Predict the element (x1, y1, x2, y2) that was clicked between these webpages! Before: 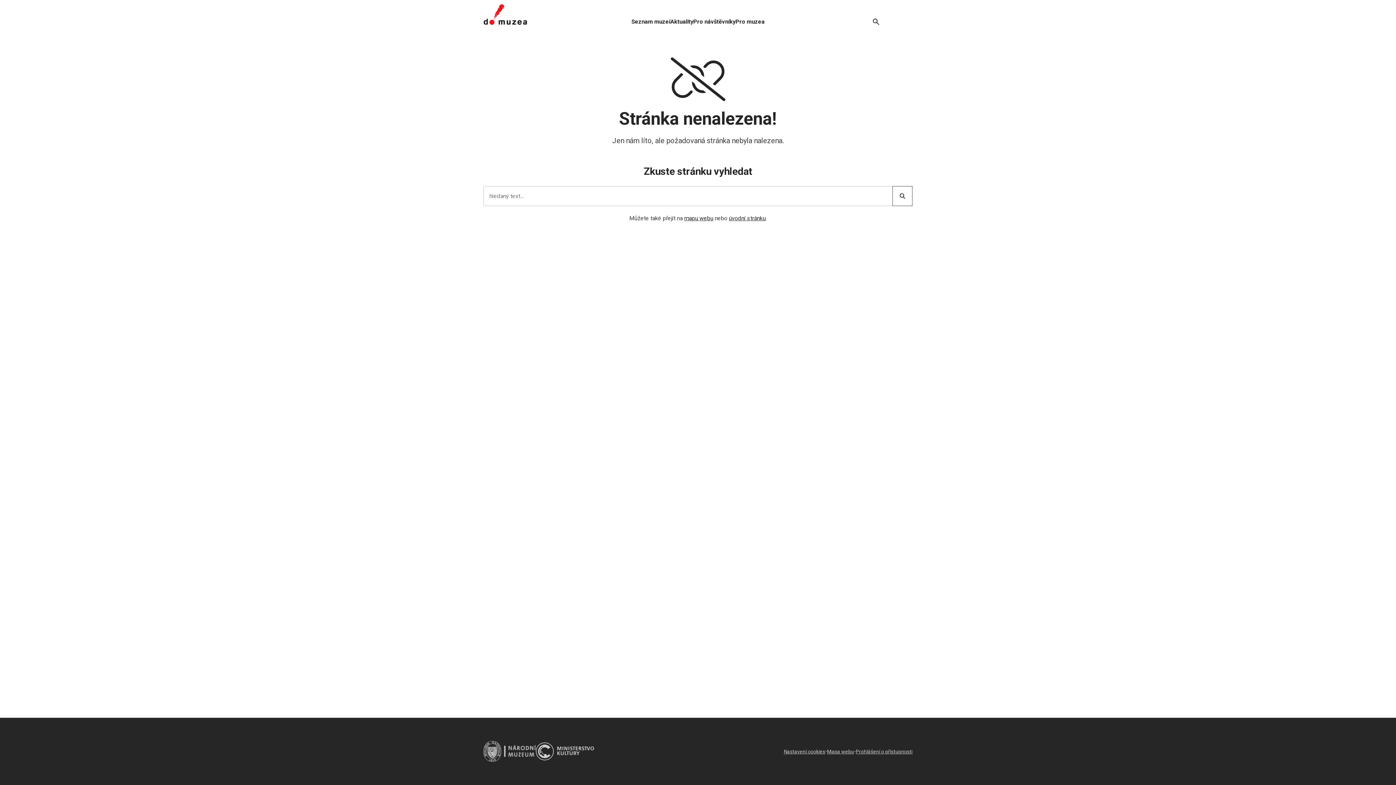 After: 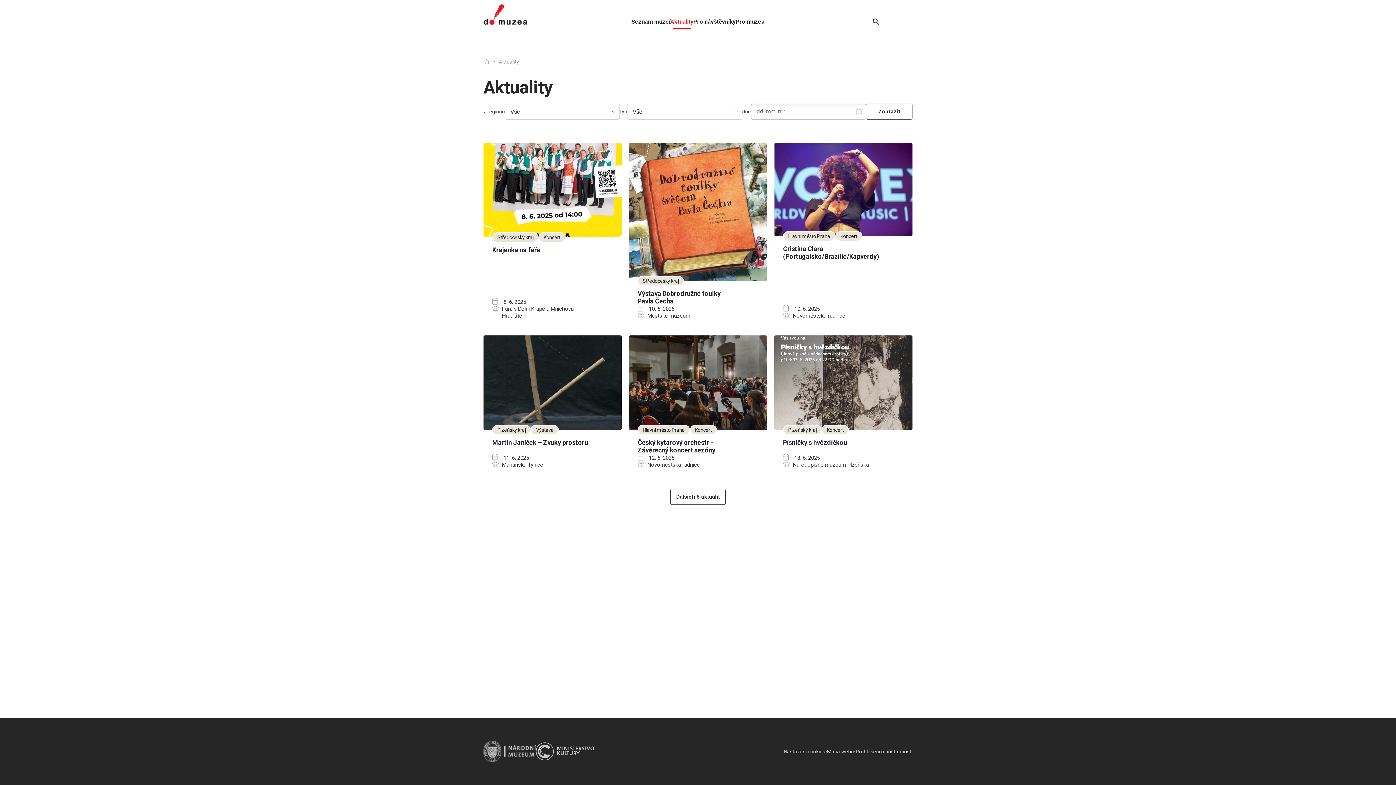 Action: label: Aktuality bbox: (670, 0, 693, 29)